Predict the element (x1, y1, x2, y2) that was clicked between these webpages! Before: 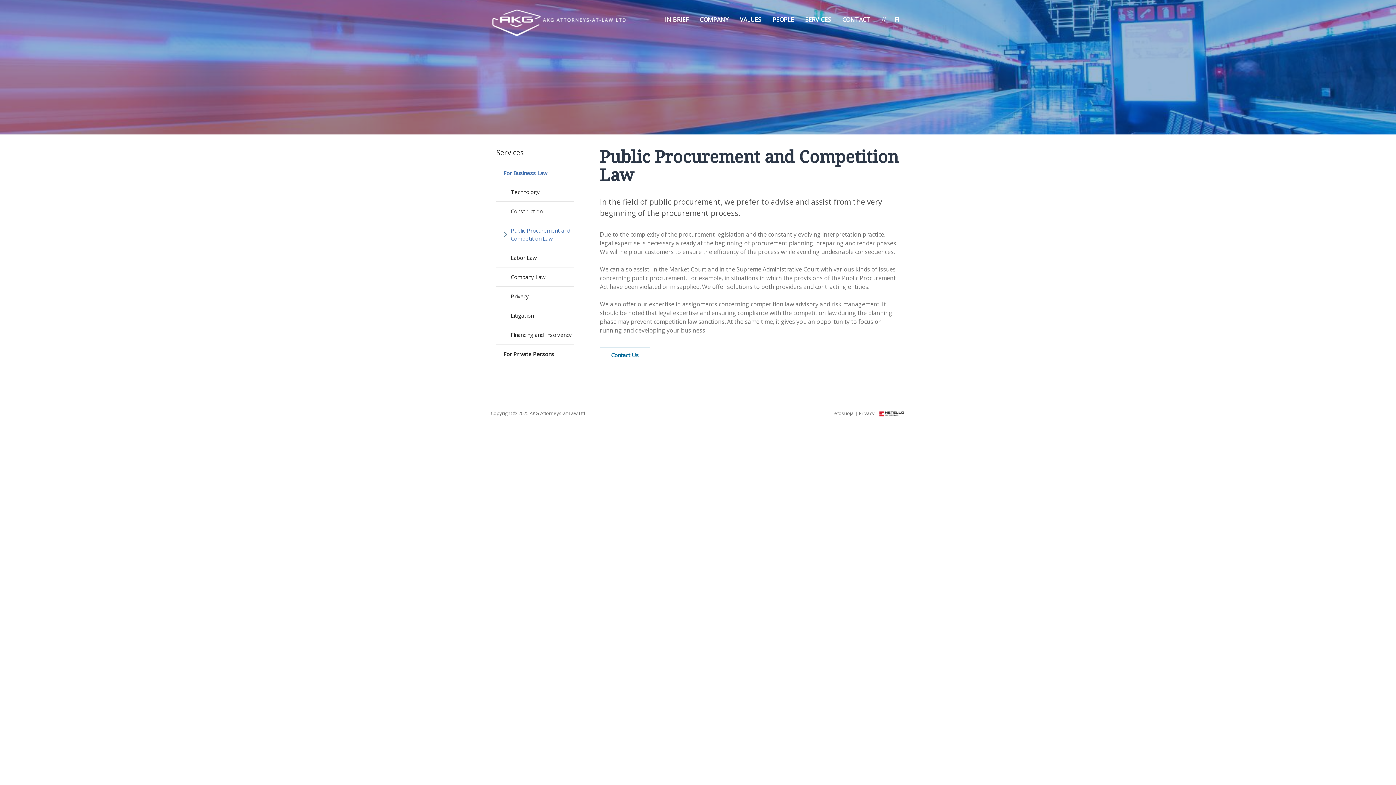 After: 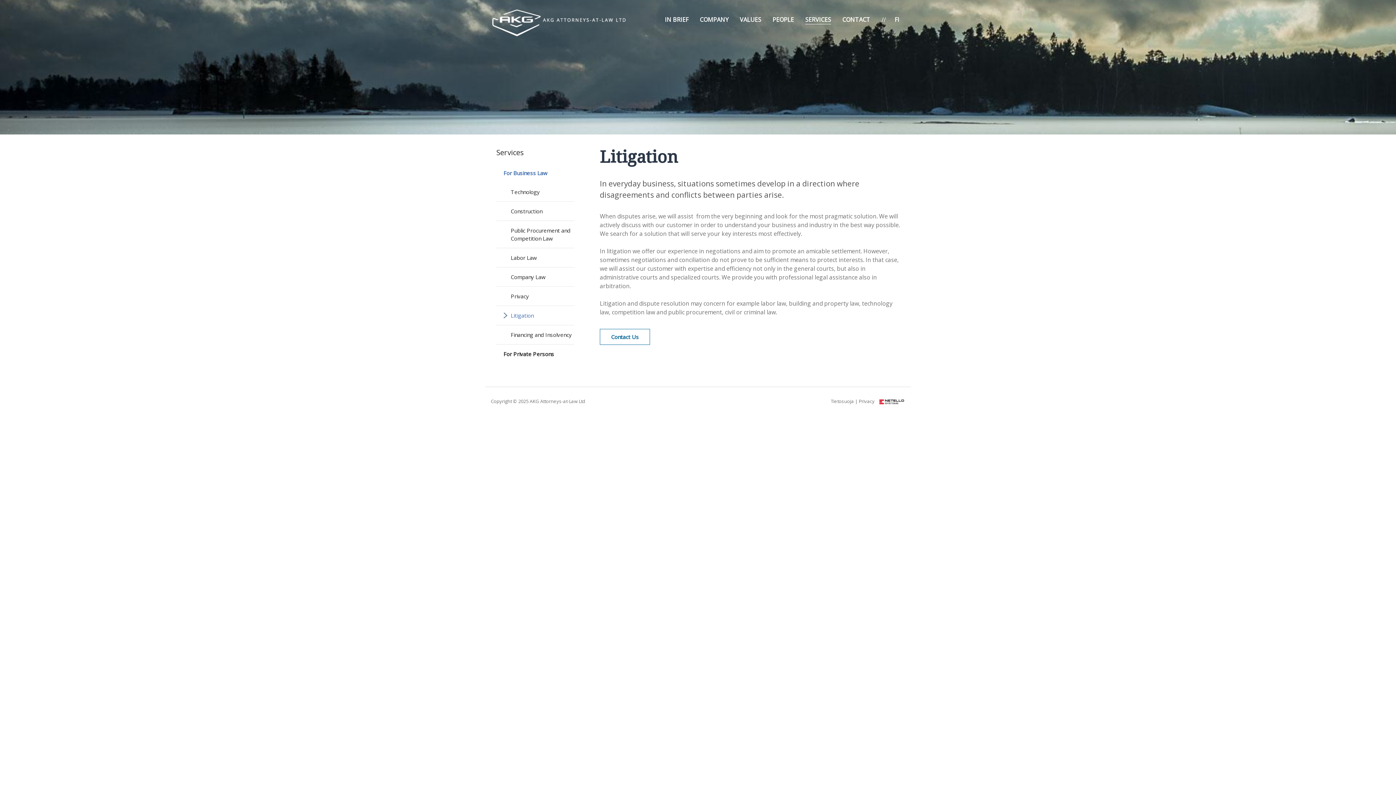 Action: label: Litigation bbox: (503, 306, 574, 325)